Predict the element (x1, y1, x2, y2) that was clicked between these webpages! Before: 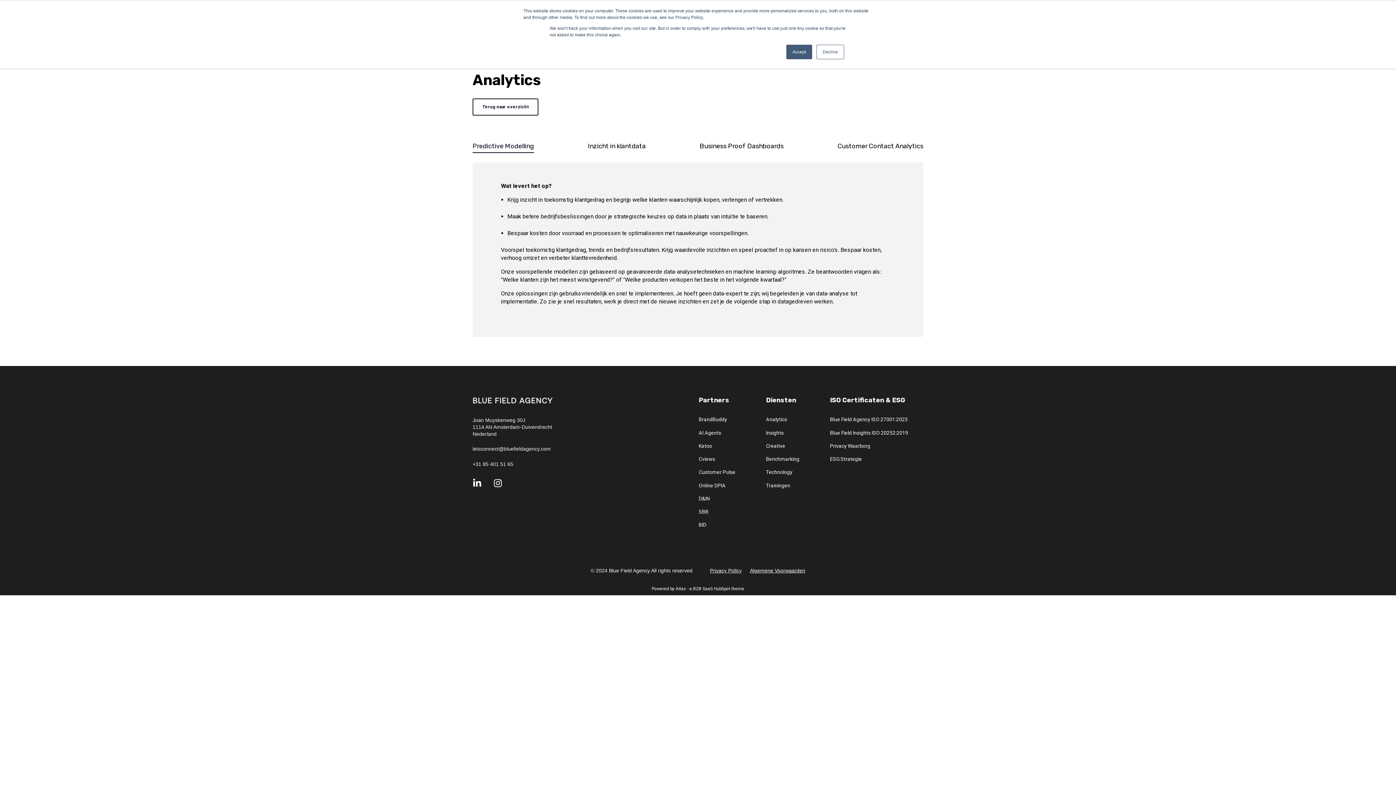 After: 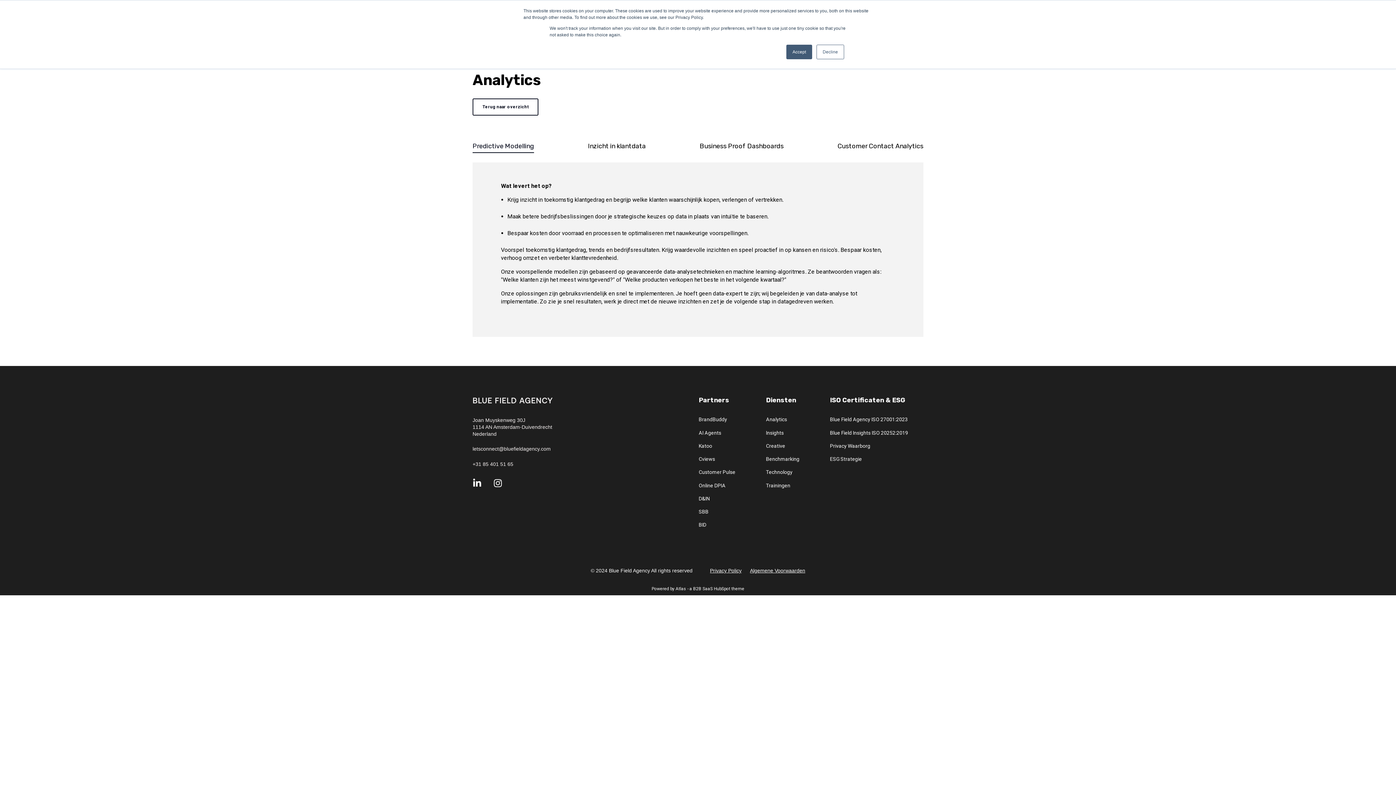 Action: bbox: (750, 567, 805, 573) label: Algemene Voorwaarden